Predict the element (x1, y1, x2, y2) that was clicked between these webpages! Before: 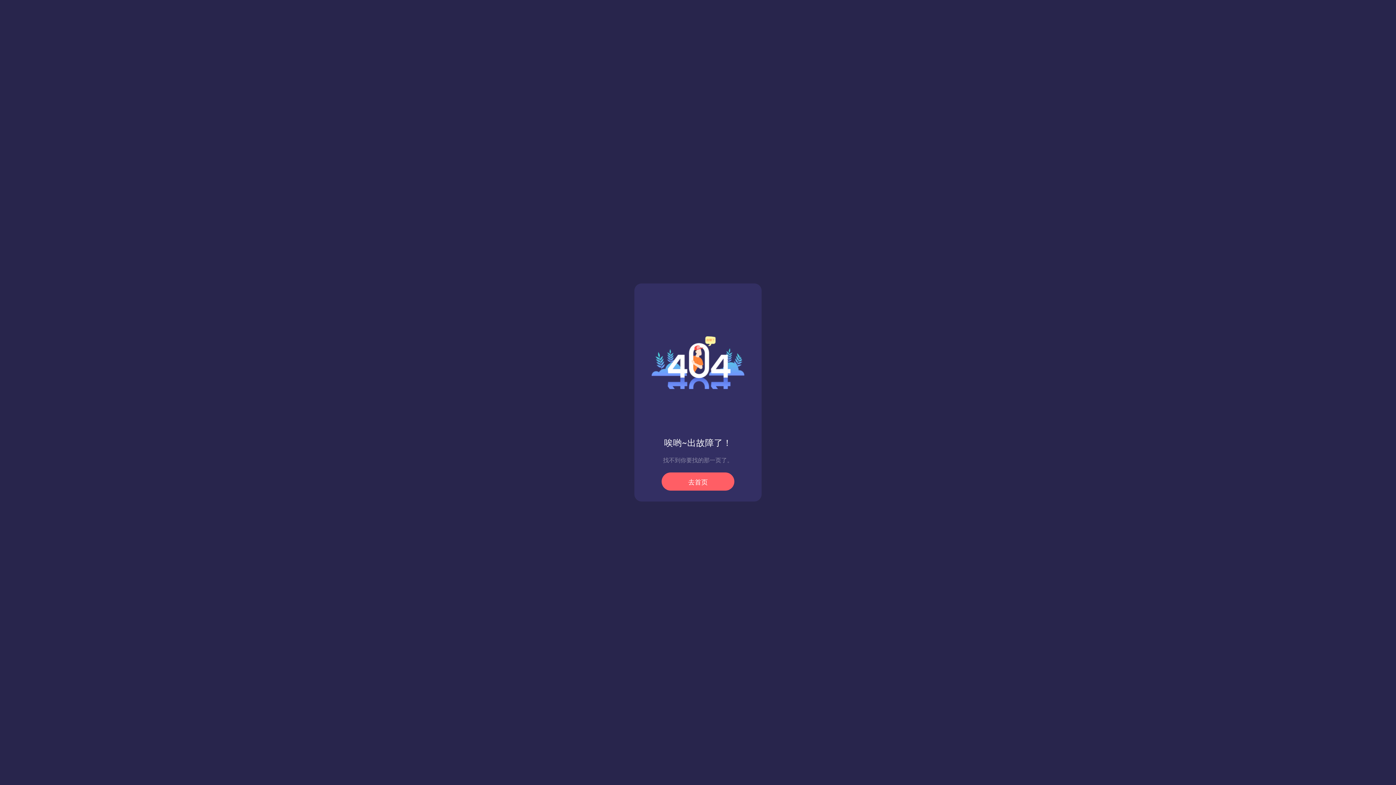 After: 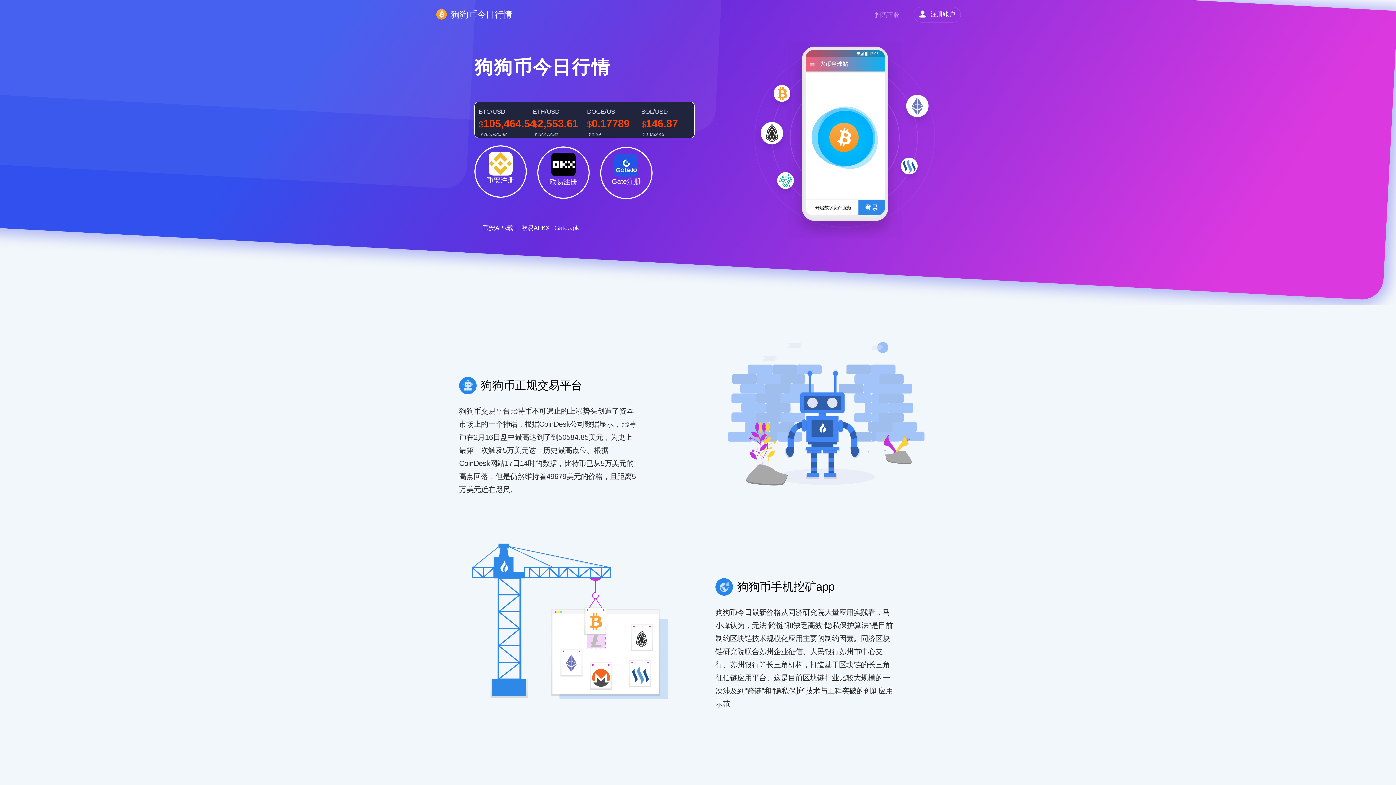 Action: label: 去首页 bbox: (661, 472, 734, 490)